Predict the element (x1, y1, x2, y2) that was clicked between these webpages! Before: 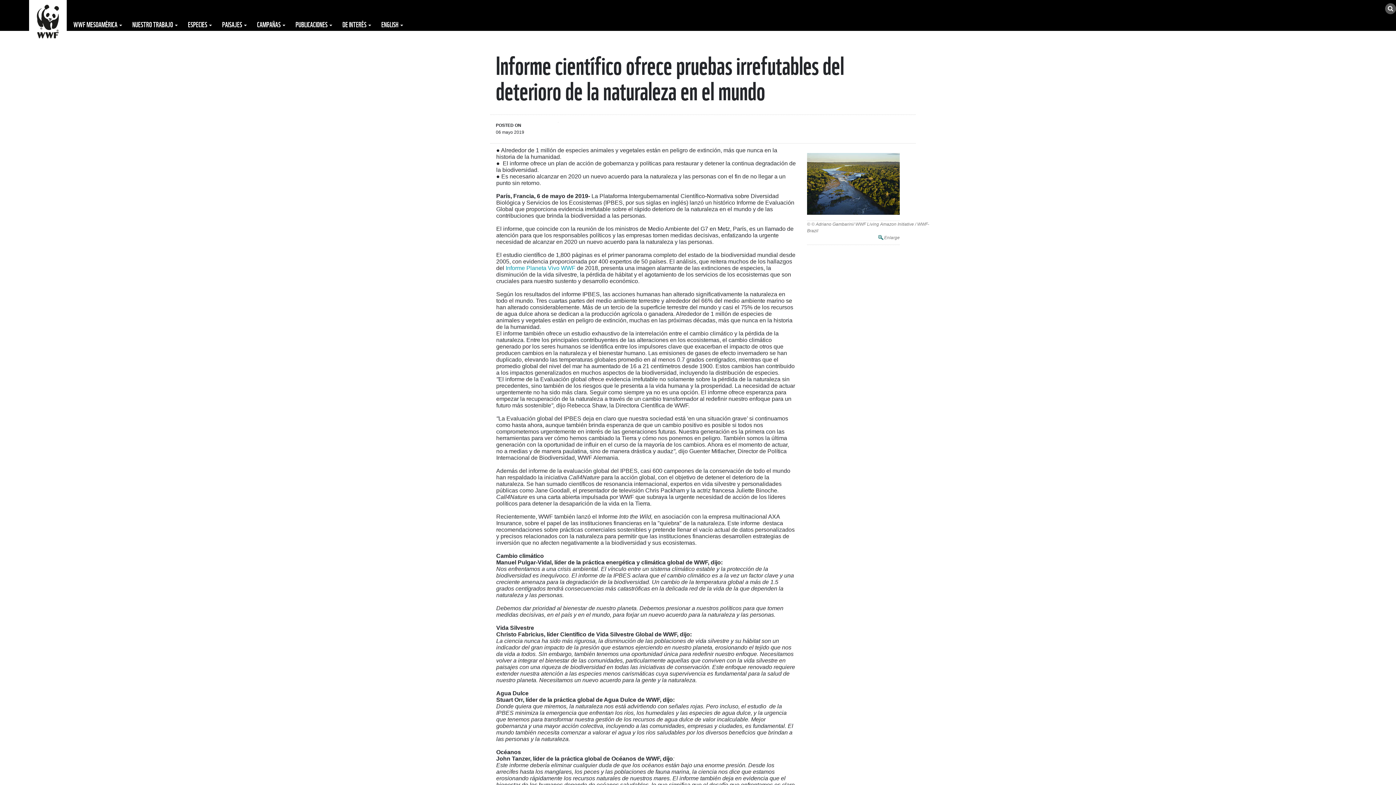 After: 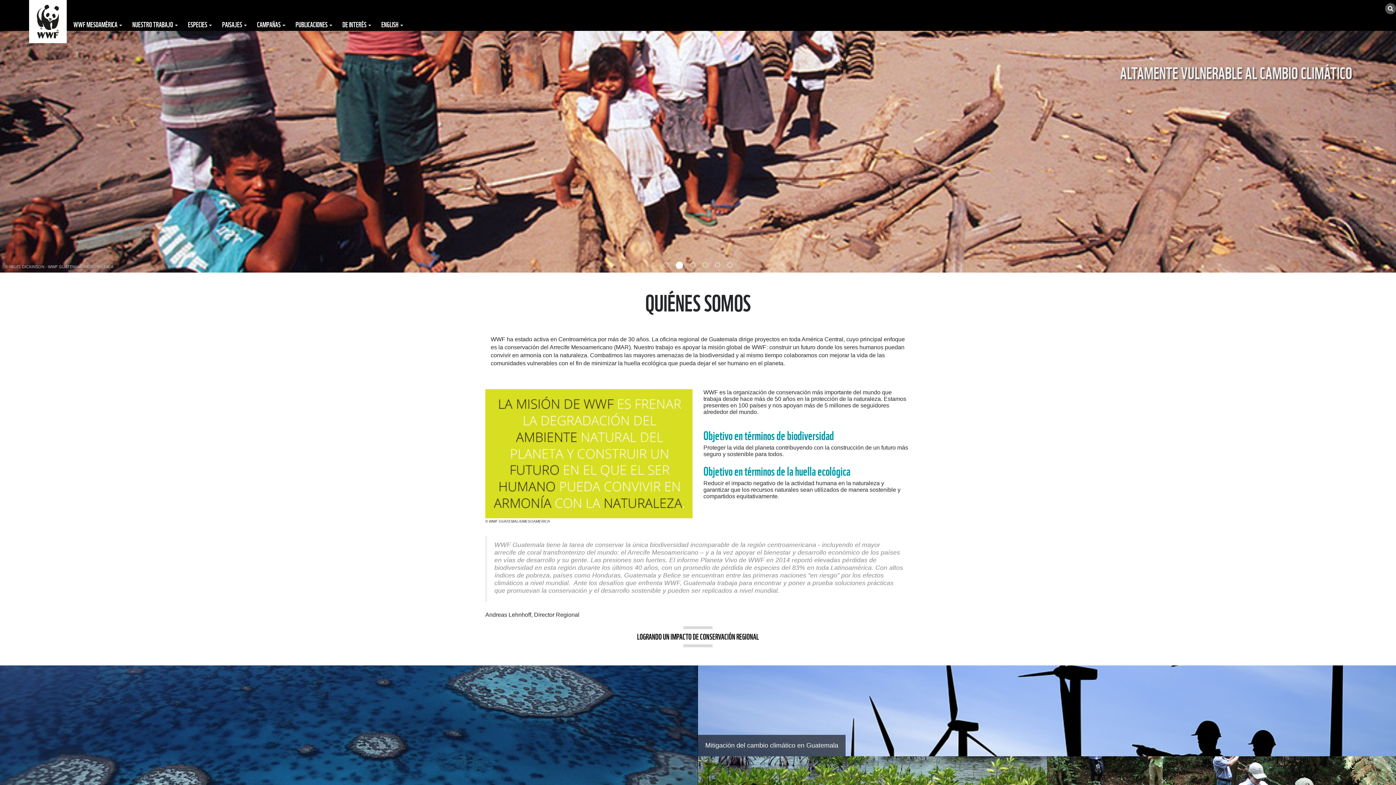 Action: label: WWF MESOAMÉRICA  bbox: (68, 17, 127, 30)